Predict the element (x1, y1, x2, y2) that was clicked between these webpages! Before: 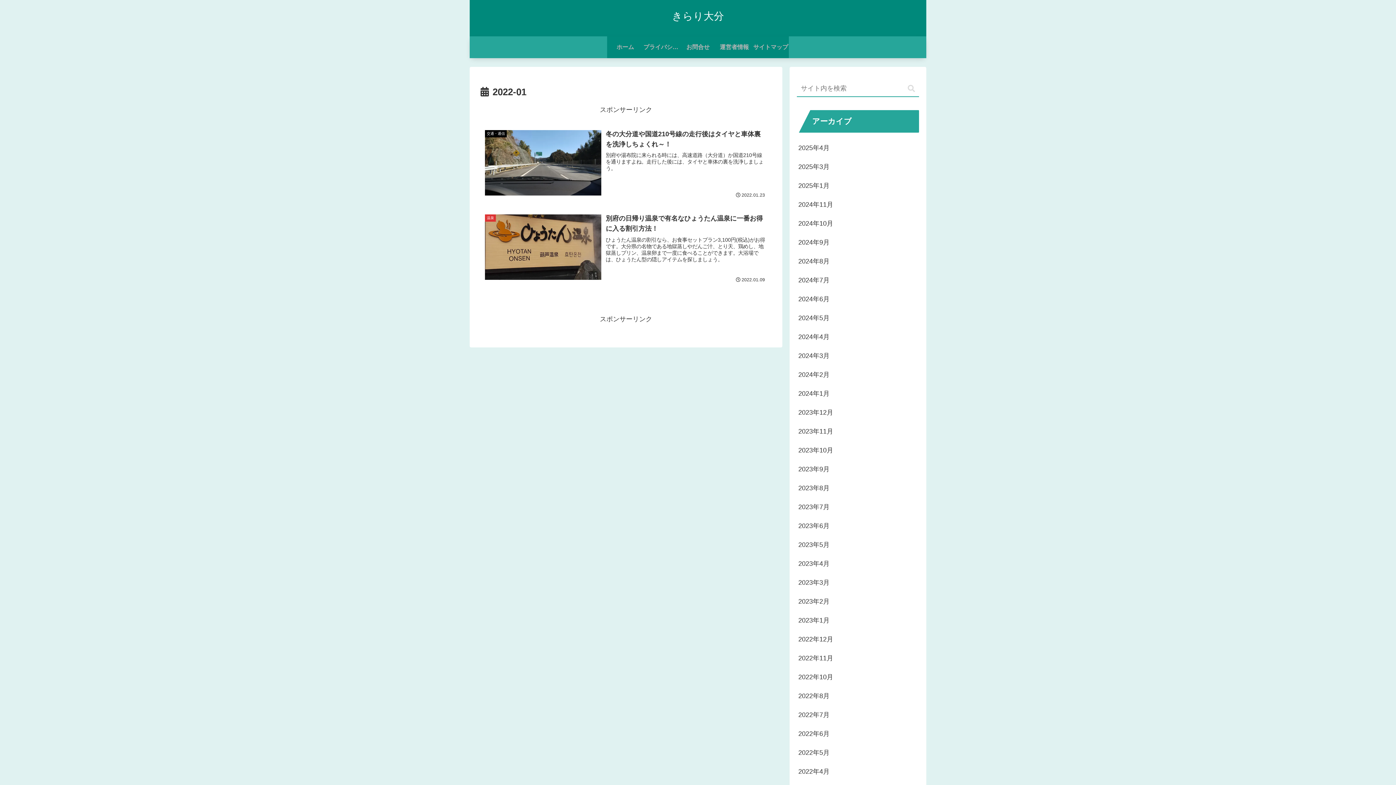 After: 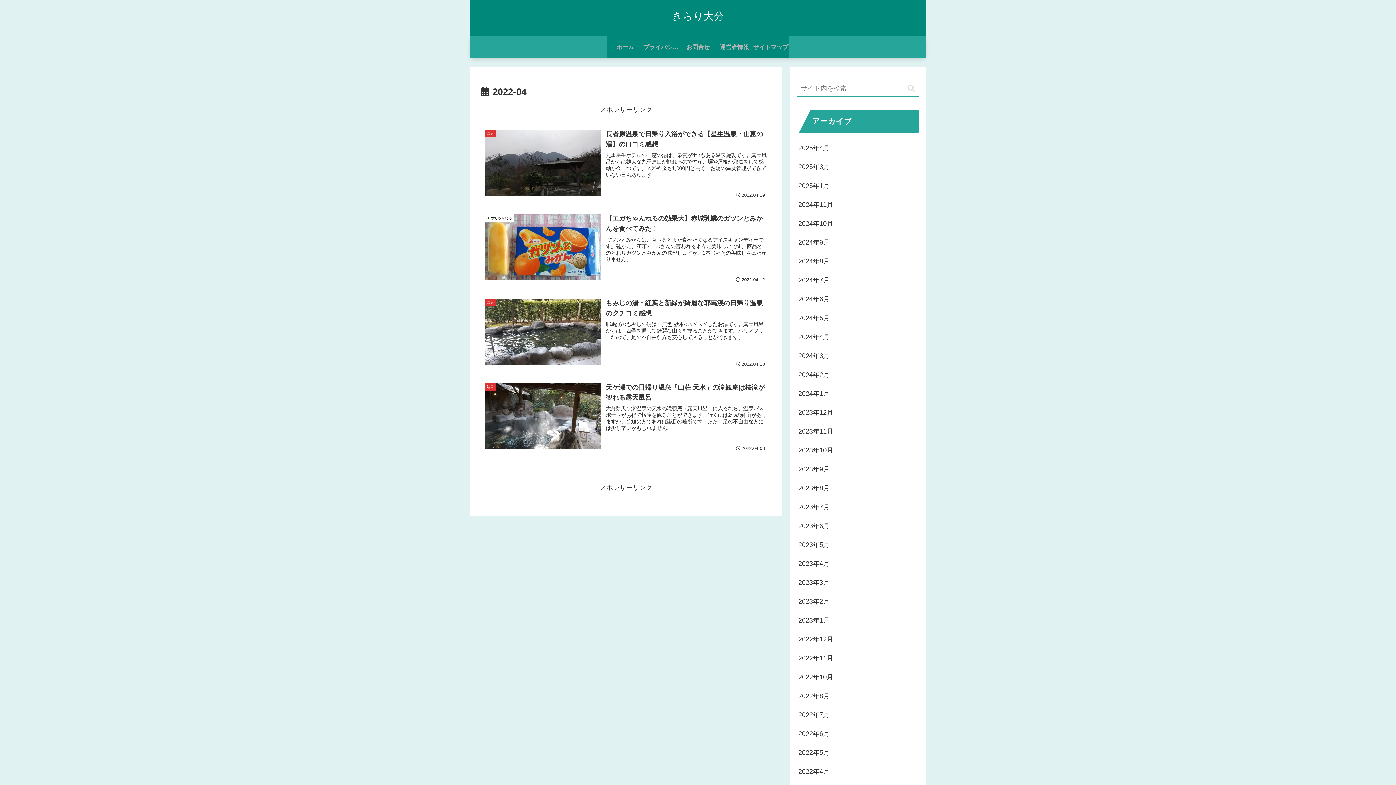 Action: label: 2022年4月 bbox: (797, 762, 919, 781)